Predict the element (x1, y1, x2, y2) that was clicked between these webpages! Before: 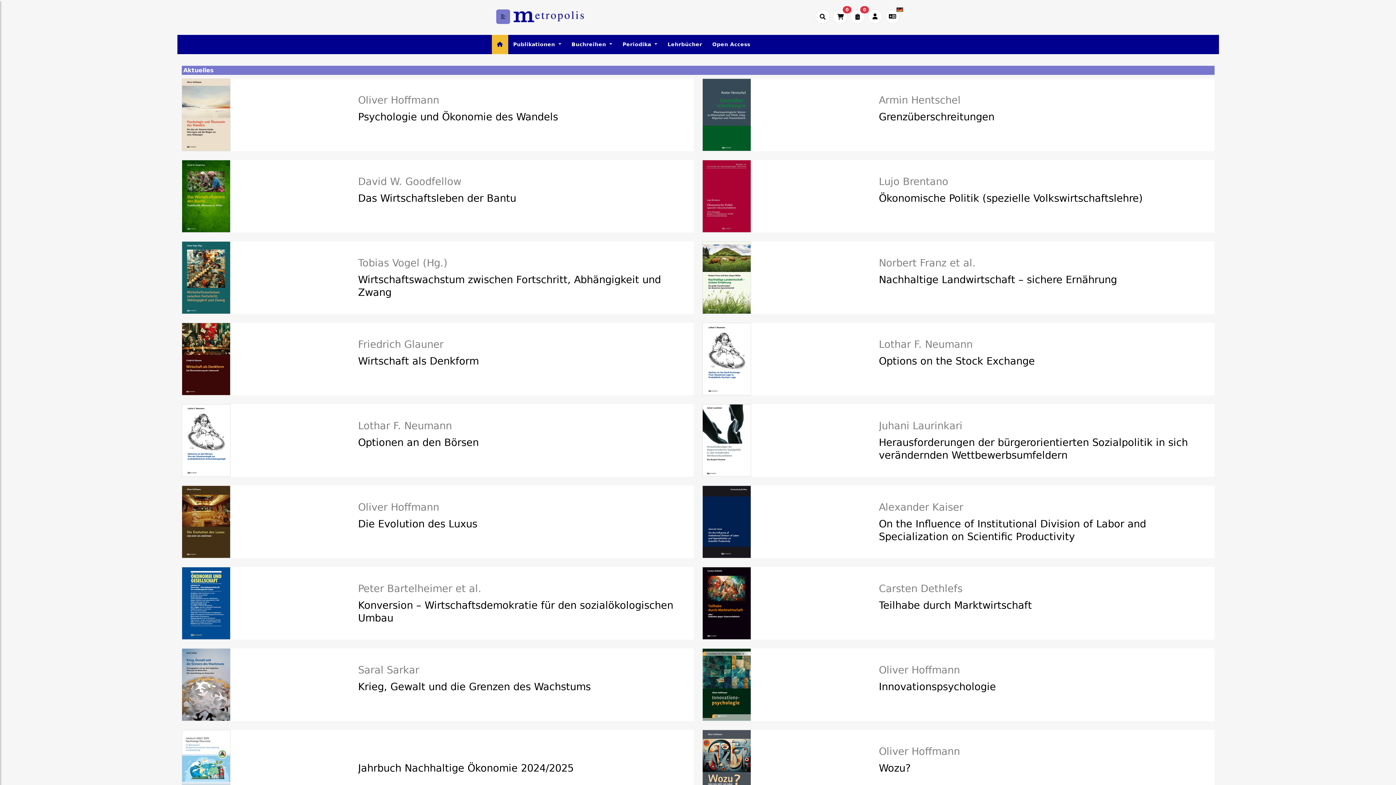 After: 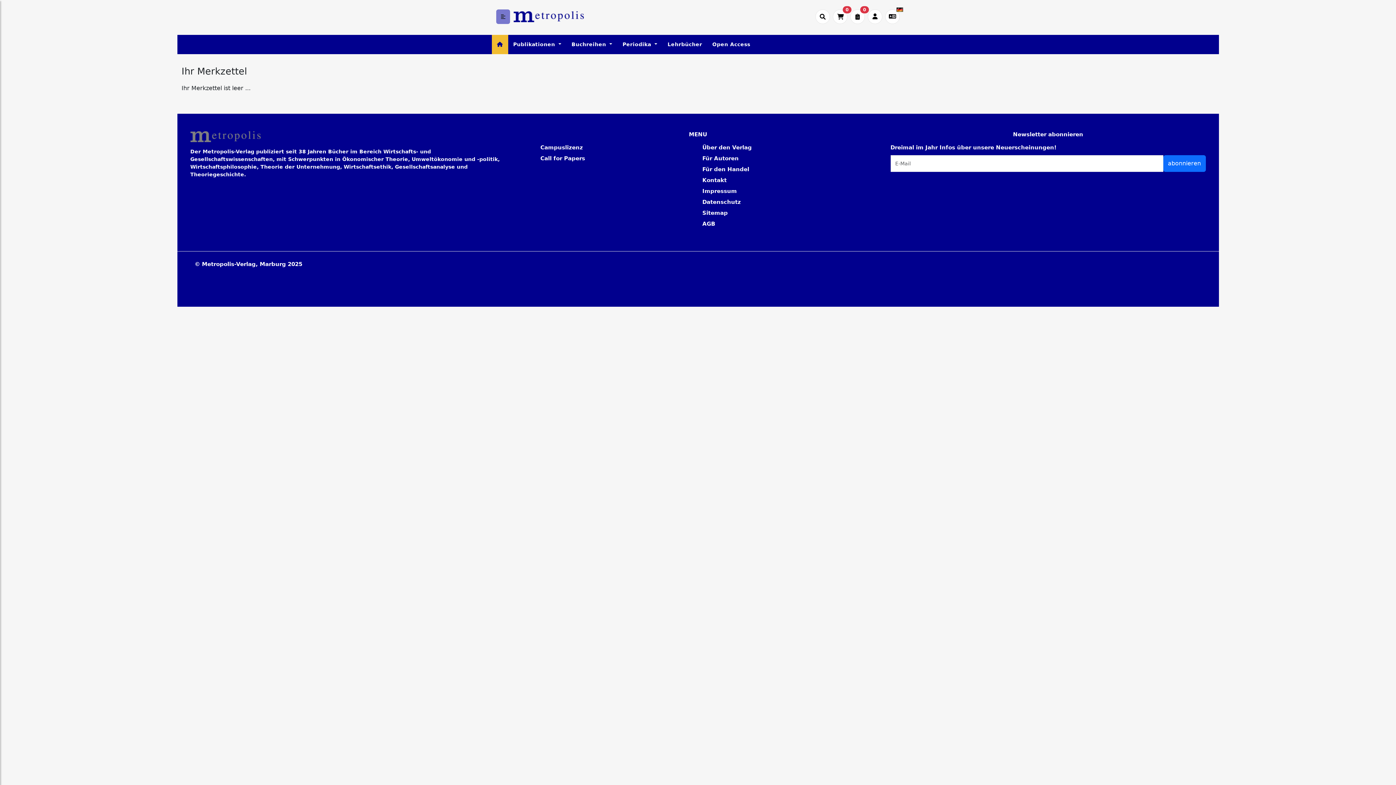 Action: label: 0 bbox: (850, 9, 865, 24)